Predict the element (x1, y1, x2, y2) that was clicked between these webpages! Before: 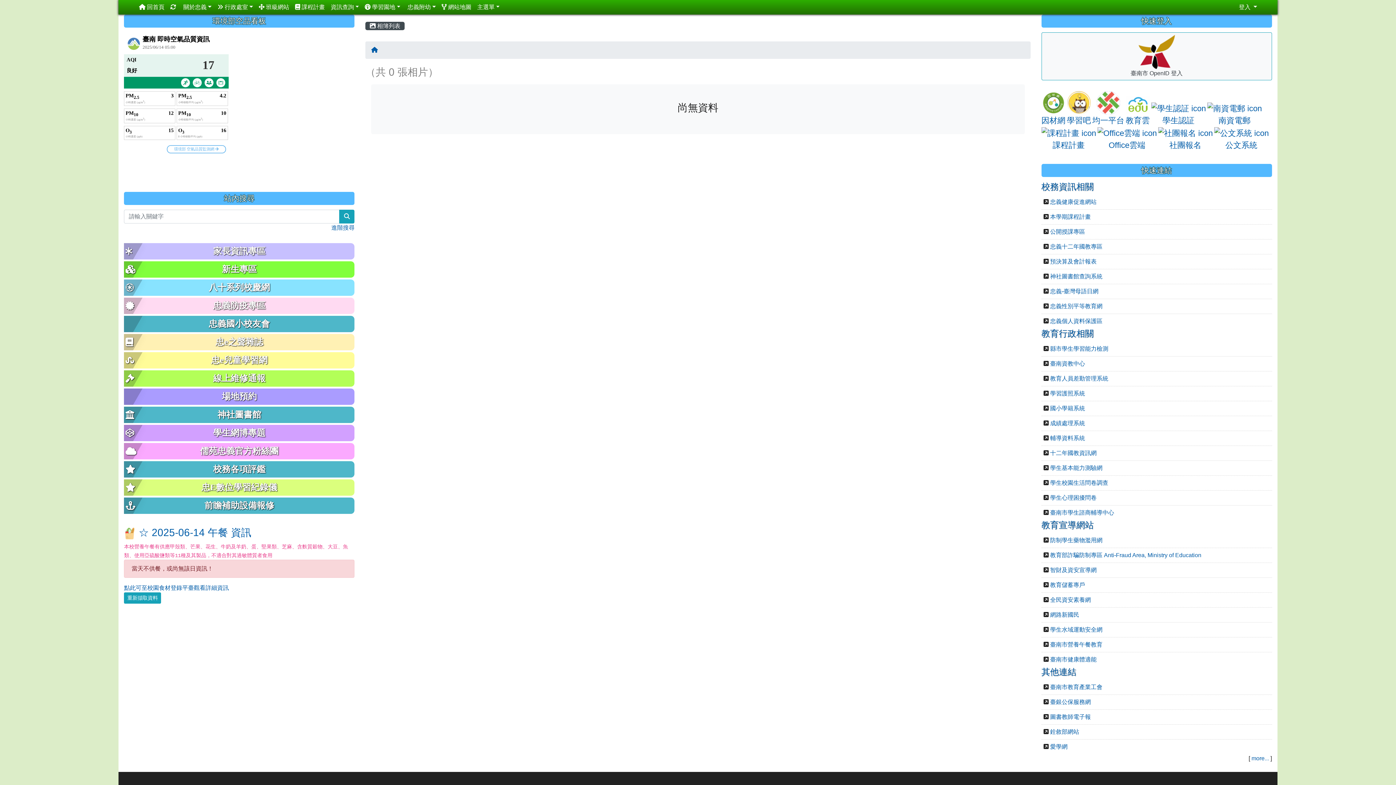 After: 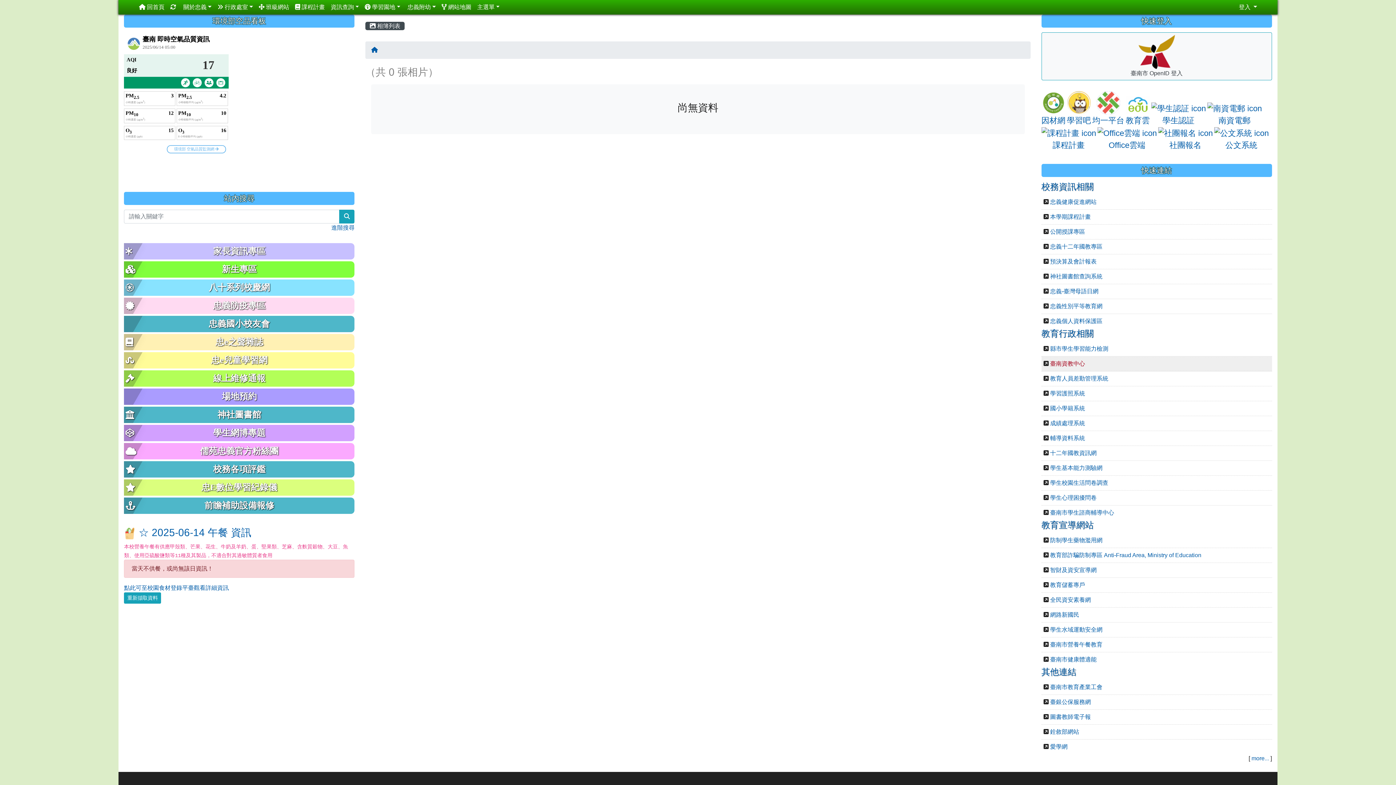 Action: bbox: (1050, 360, 1085, 366) label: 臺南資教中心